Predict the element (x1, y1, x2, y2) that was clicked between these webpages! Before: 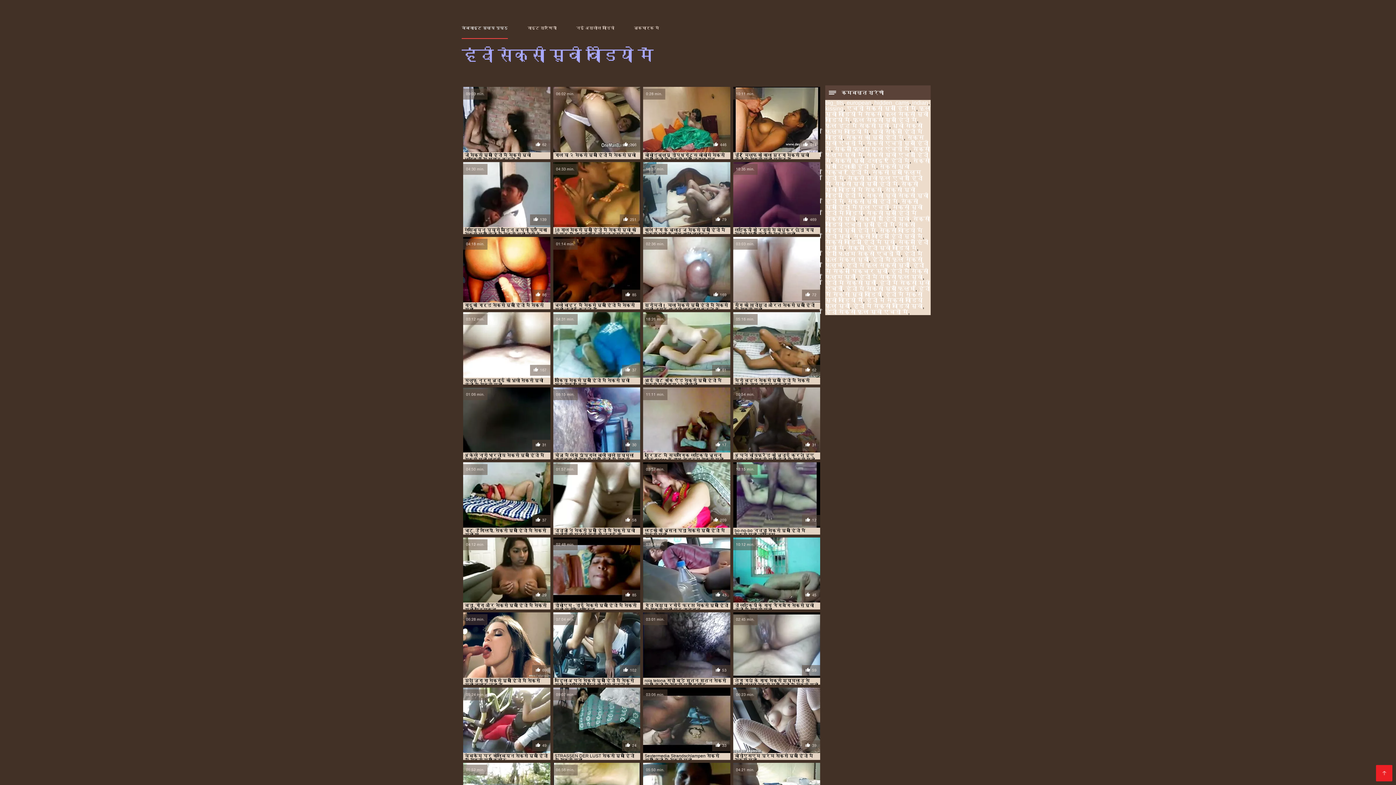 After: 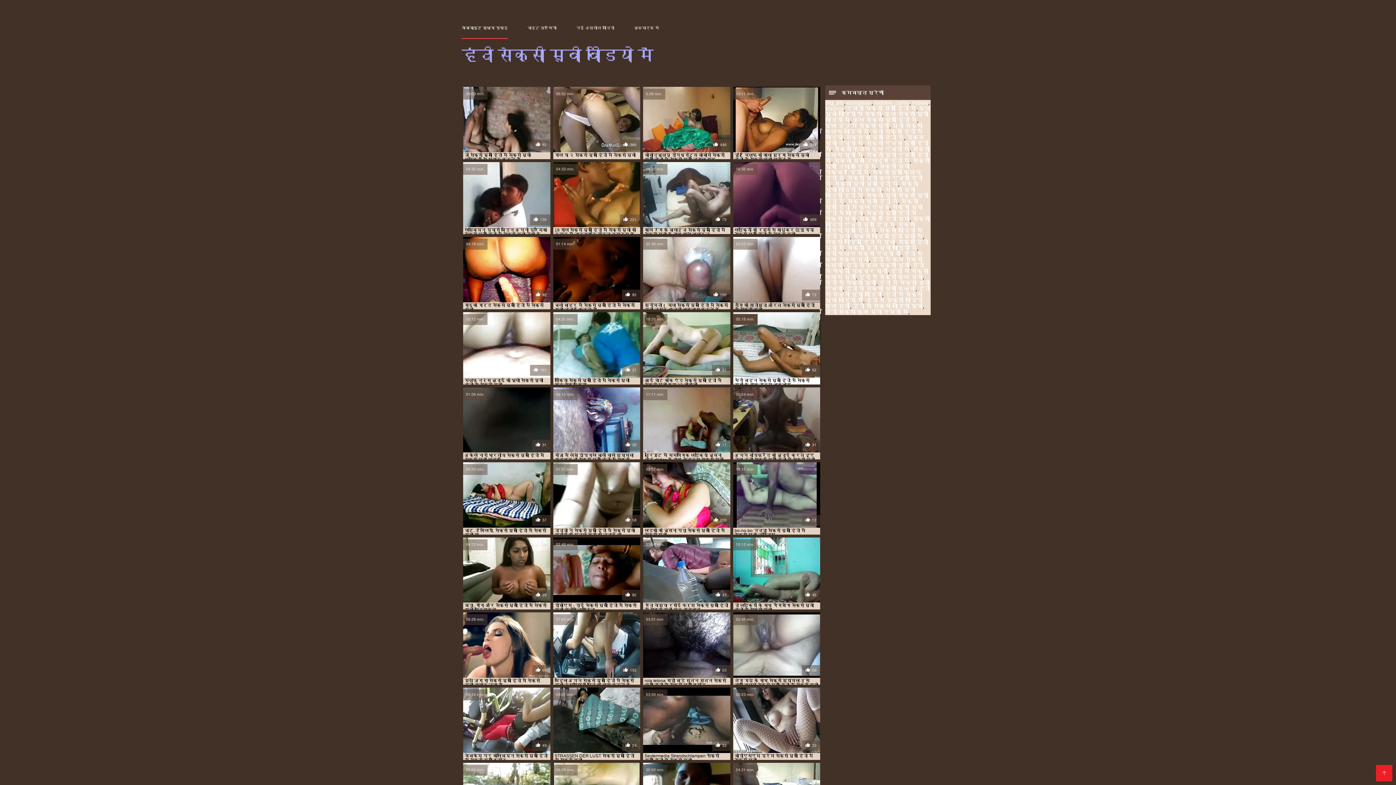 Action: label: 05:16 min.
62

मेरी बहन सेक्सी मूवी हिंदी में सेक्सी मूवी के साथ गर्म बकवास bbox: (733, 312, 820, 384)